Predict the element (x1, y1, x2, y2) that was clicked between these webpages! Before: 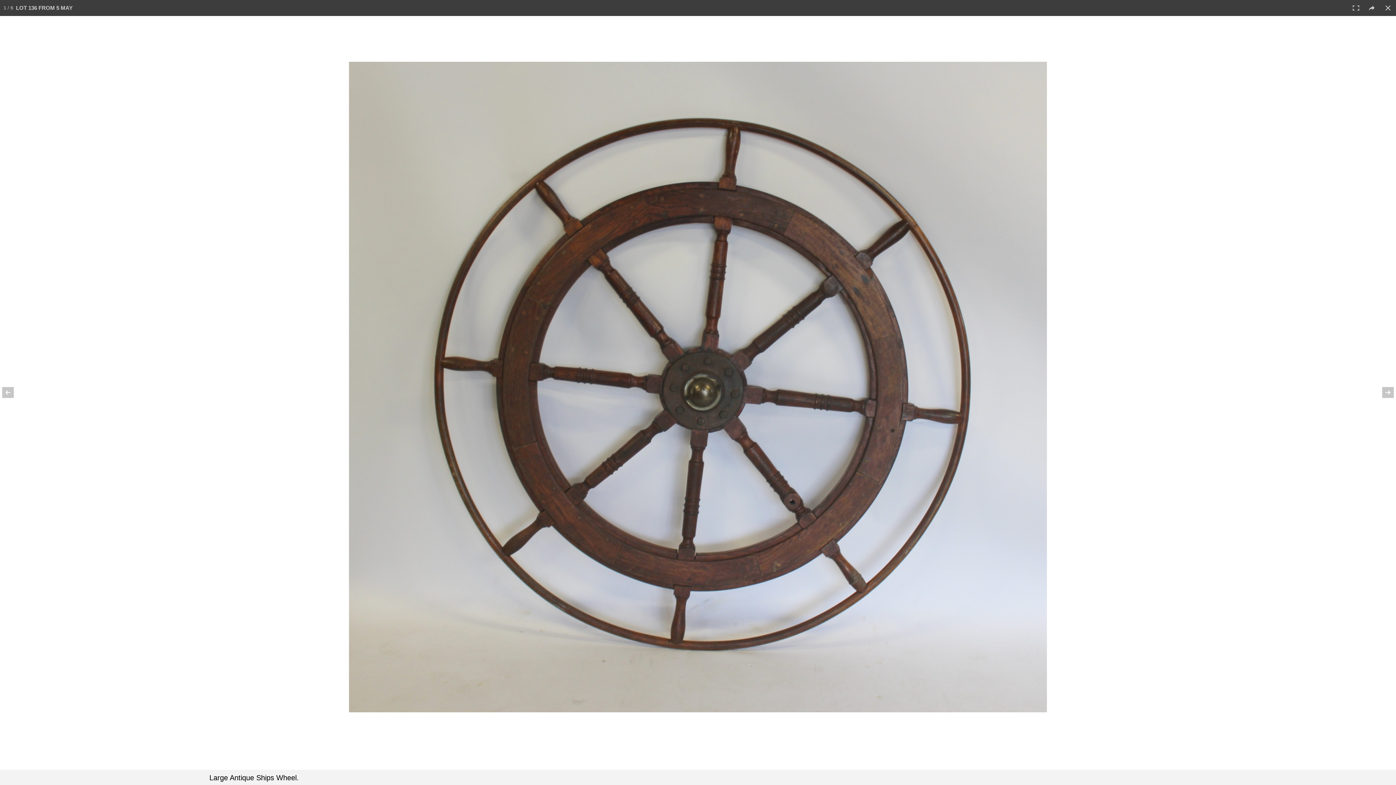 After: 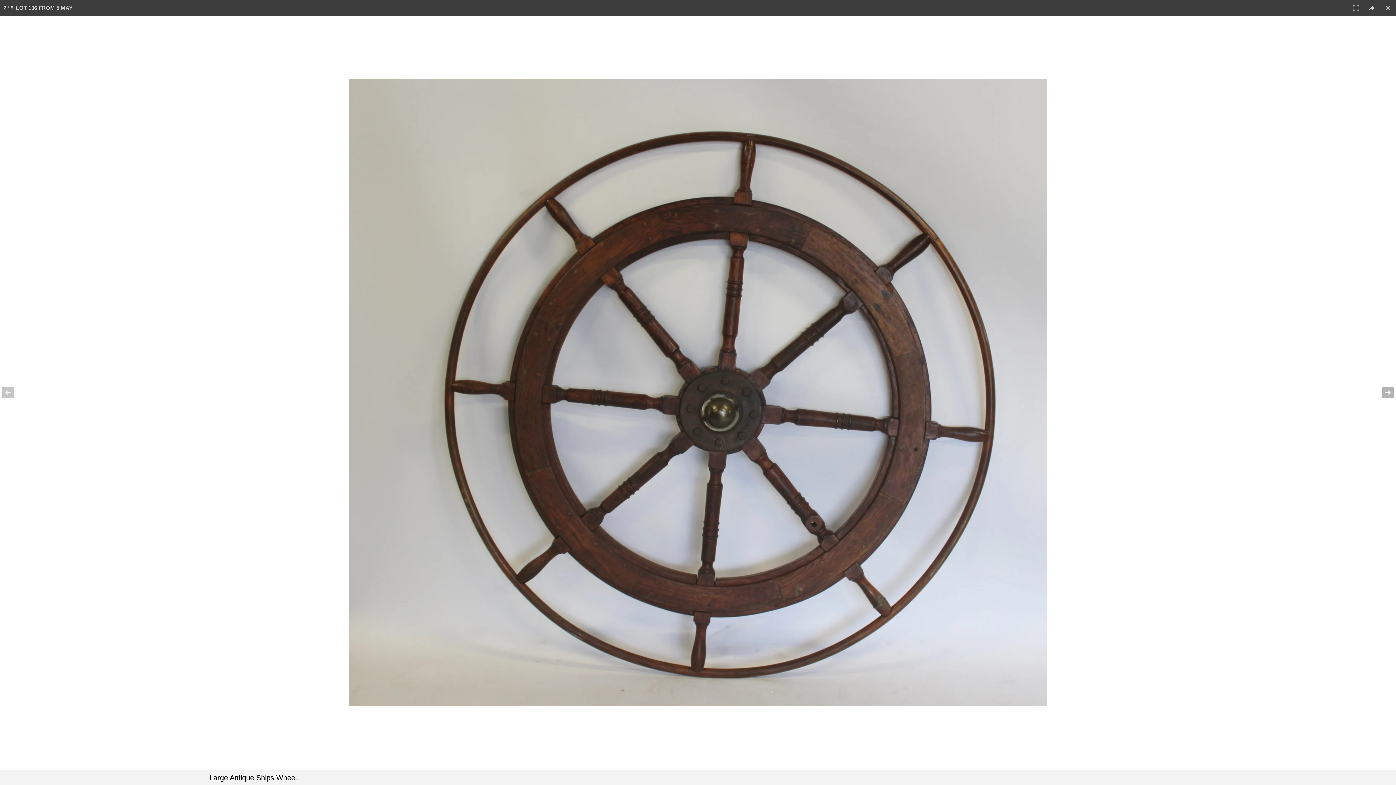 Action: bbox: (1370, 374, 1396, 410)